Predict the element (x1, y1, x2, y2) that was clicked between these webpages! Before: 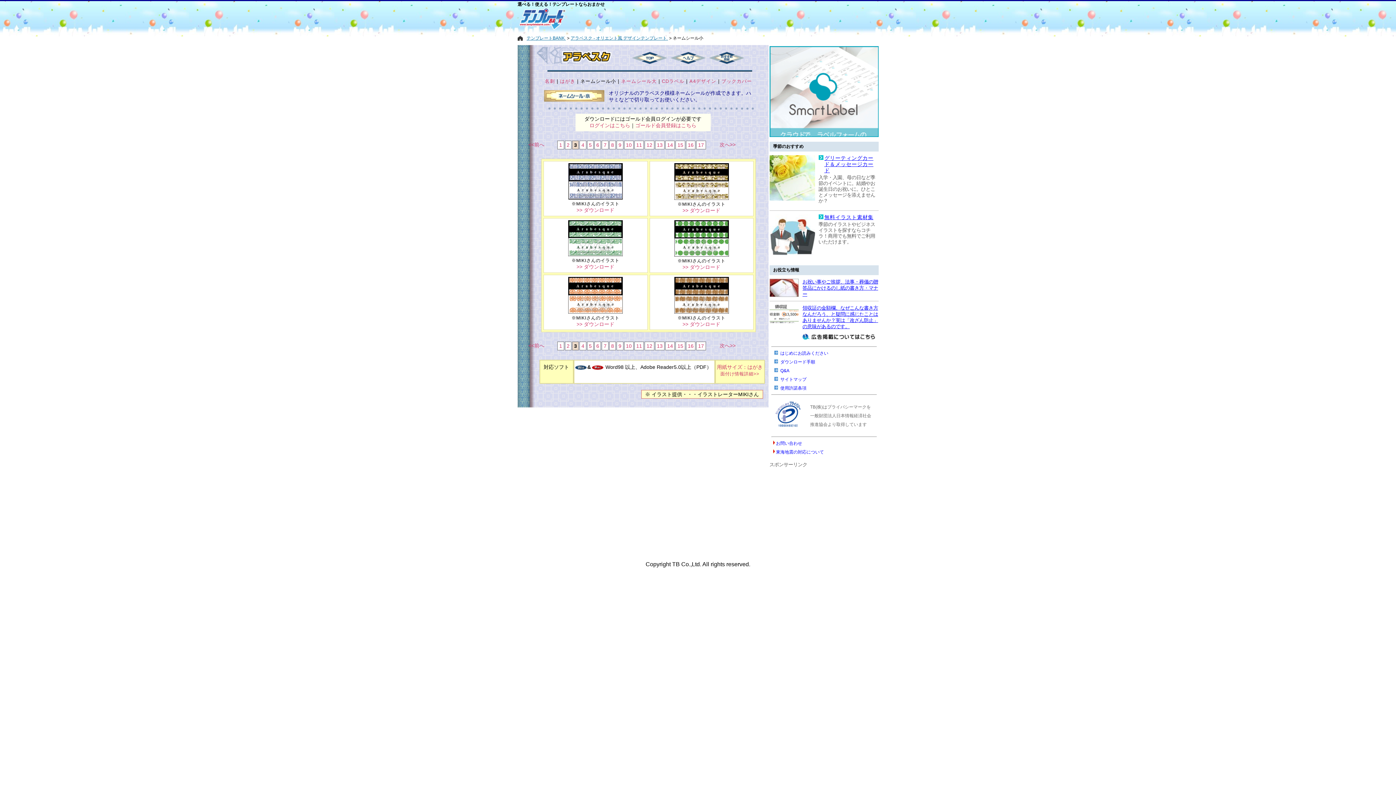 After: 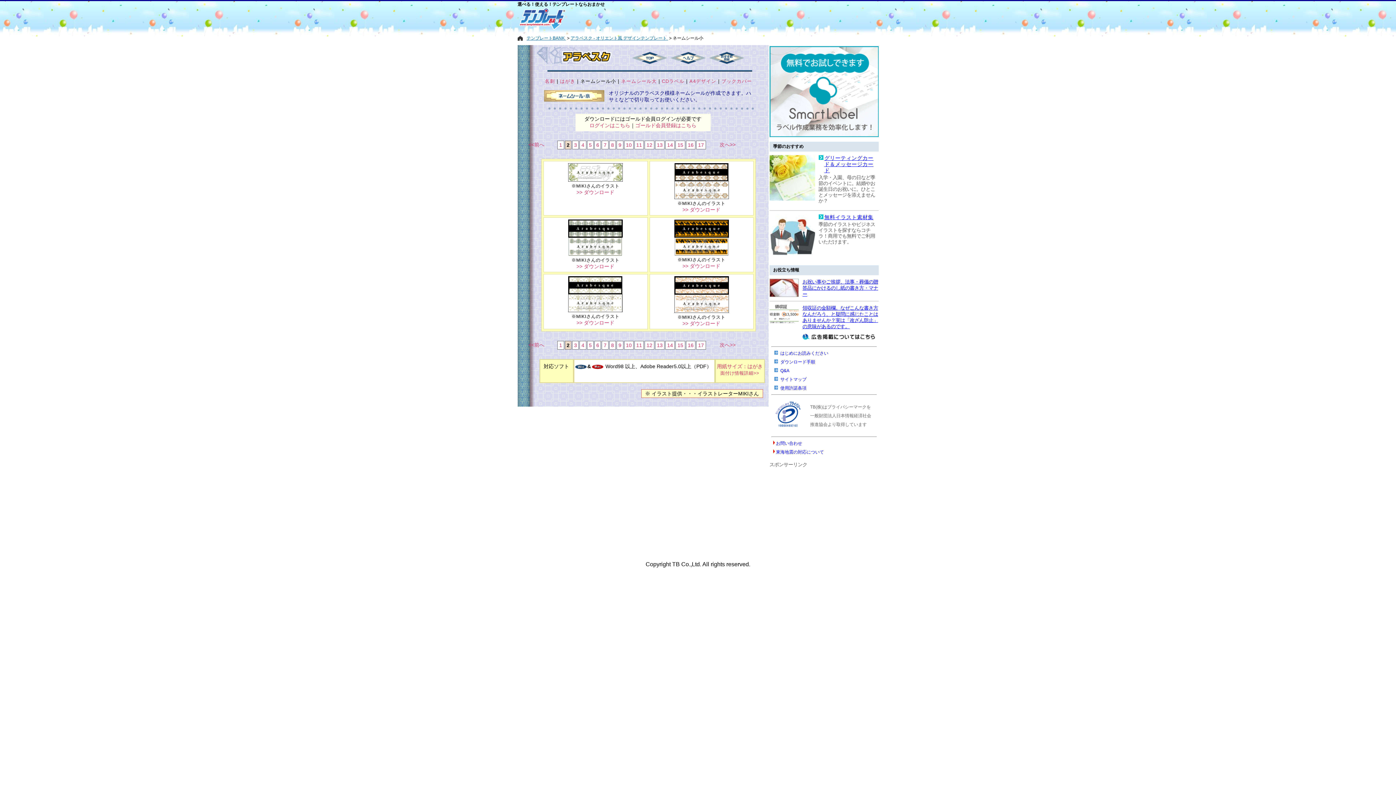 Action: bbox: (564, 341, 571, 350) label: 2